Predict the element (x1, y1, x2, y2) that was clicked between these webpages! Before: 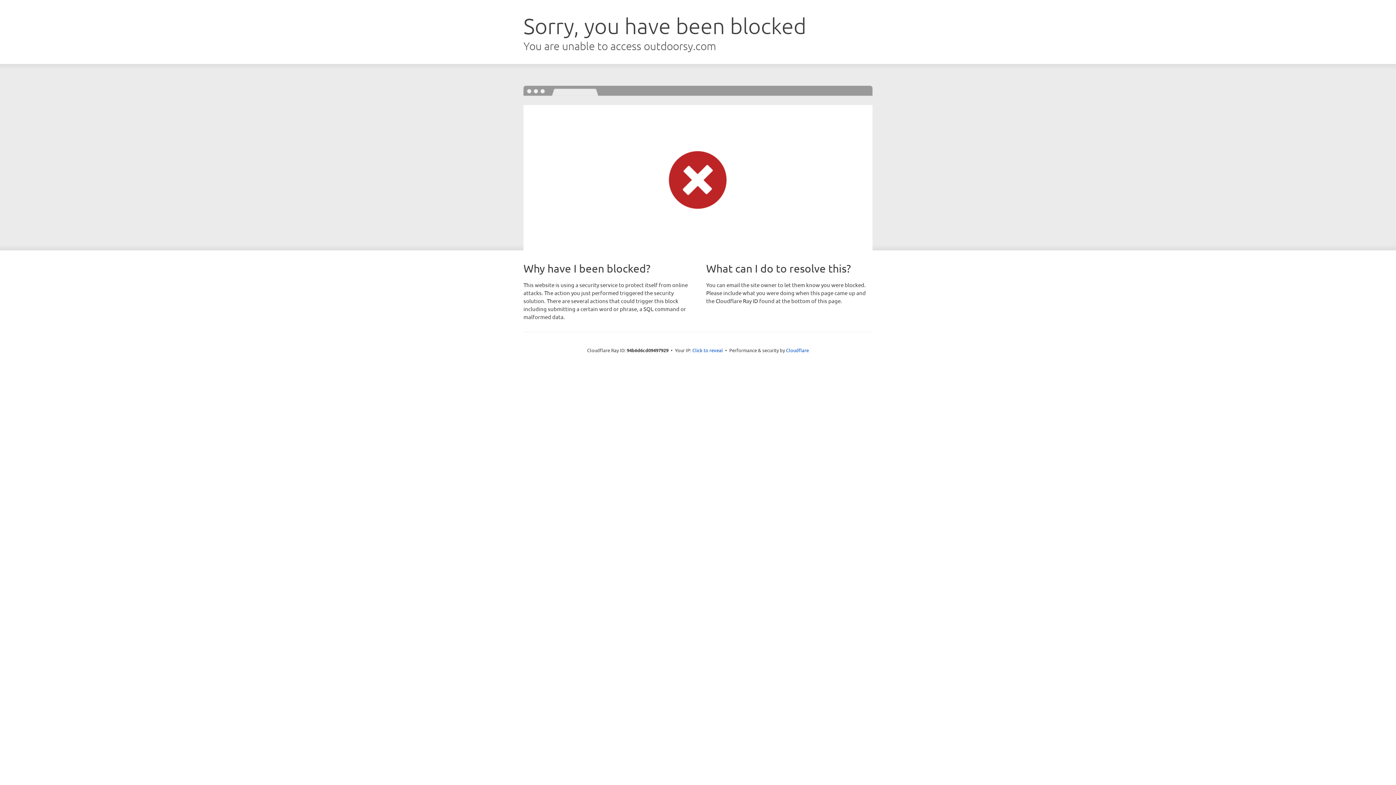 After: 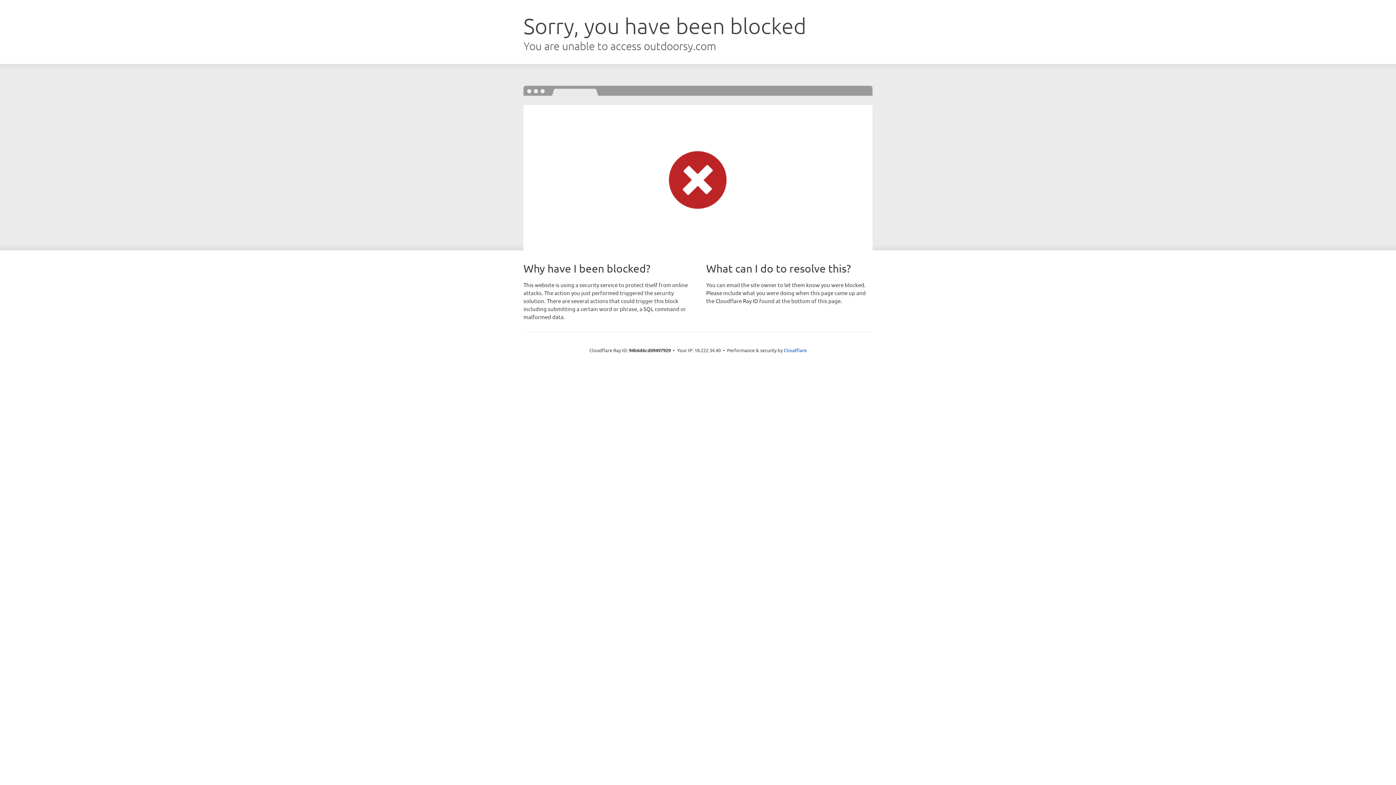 Action: bbox: (692, 346, 723, 353) label: Click to reveal